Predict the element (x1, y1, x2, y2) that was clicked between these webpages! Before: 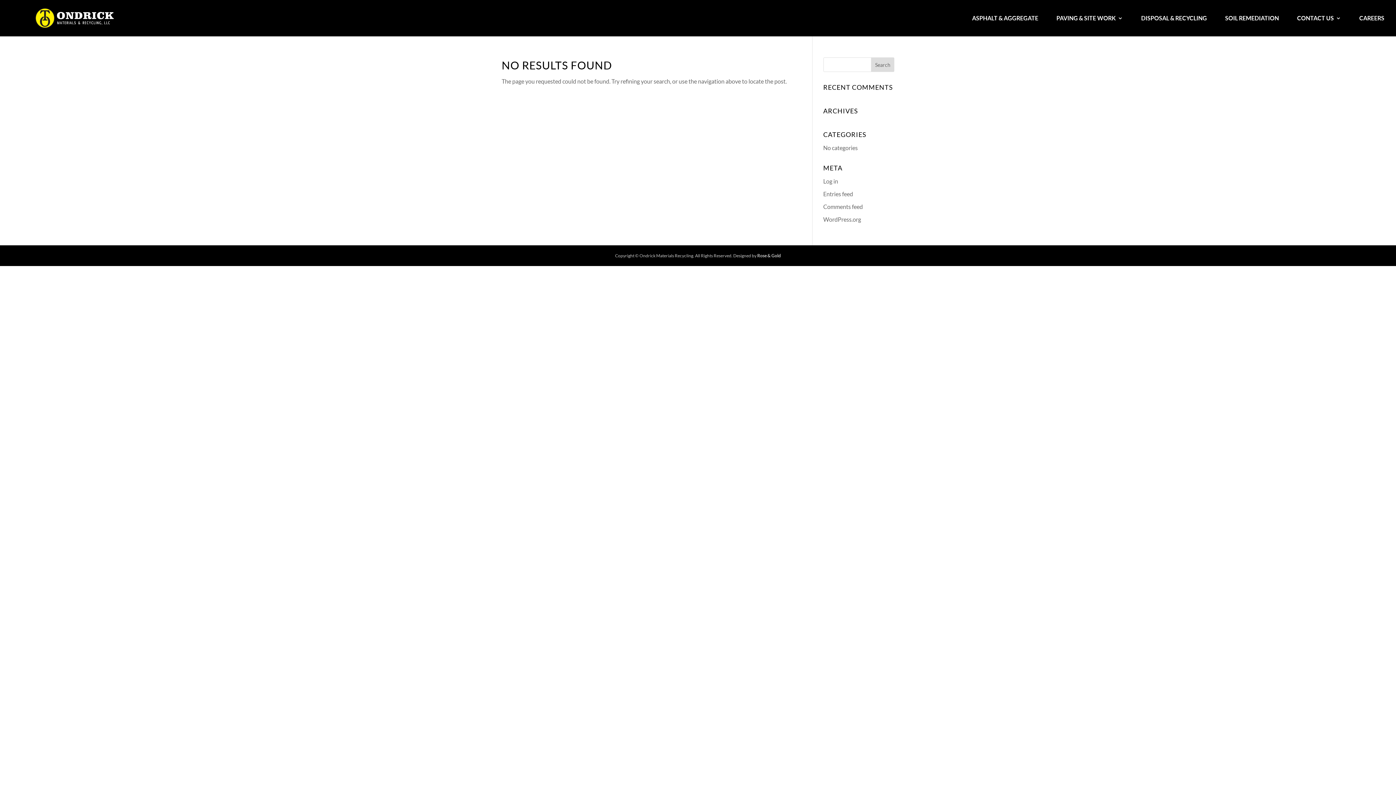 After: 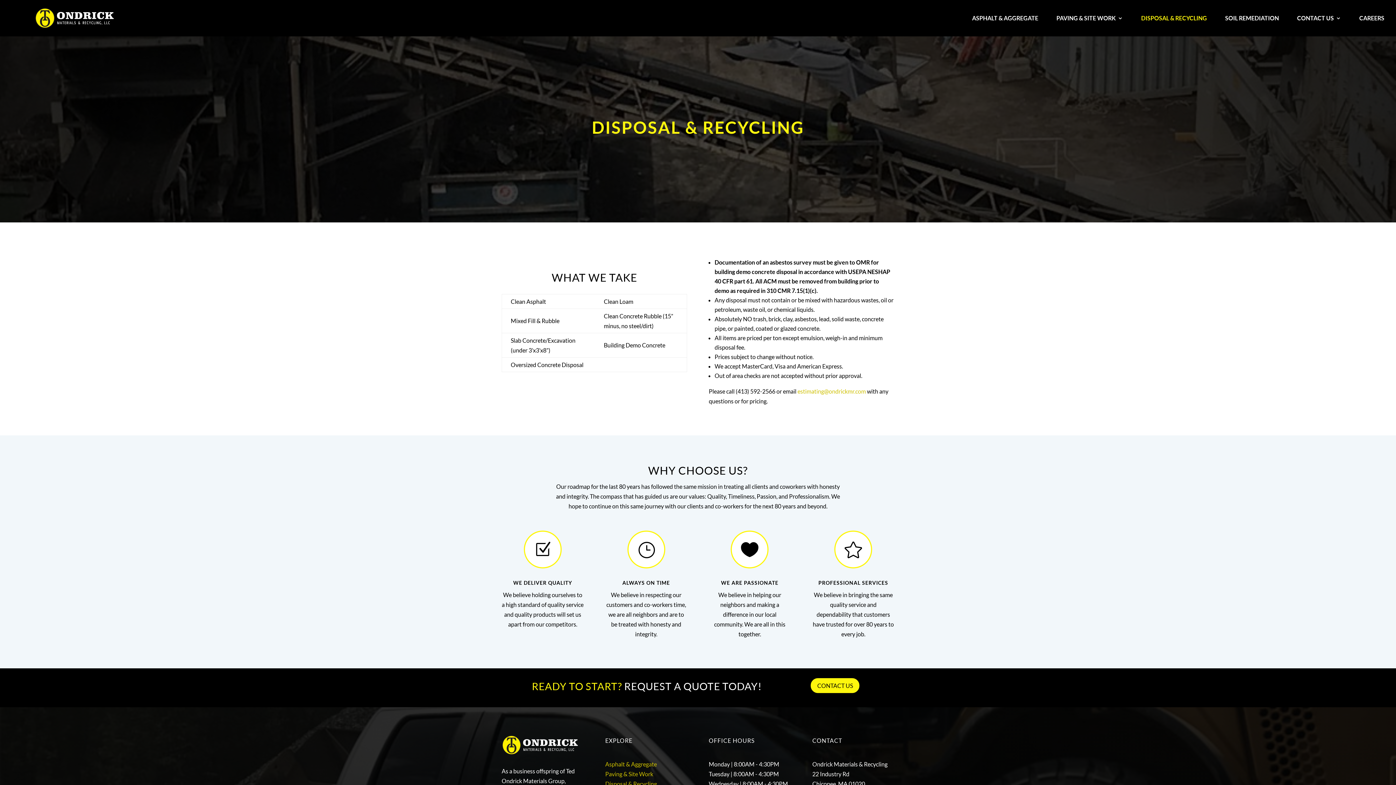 Action: label: DISPOSAL & RECYCLING bbox: (1141, 15, 1207, 36)